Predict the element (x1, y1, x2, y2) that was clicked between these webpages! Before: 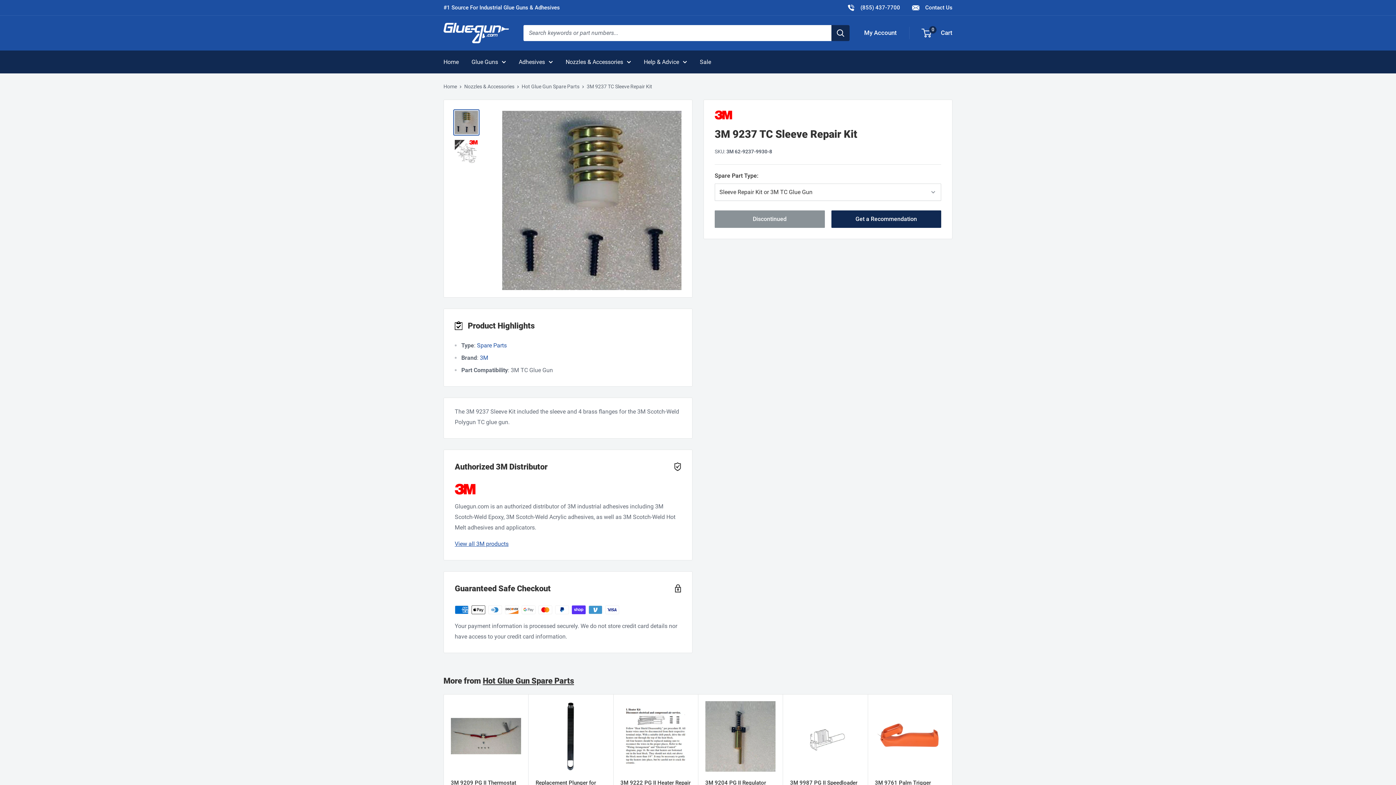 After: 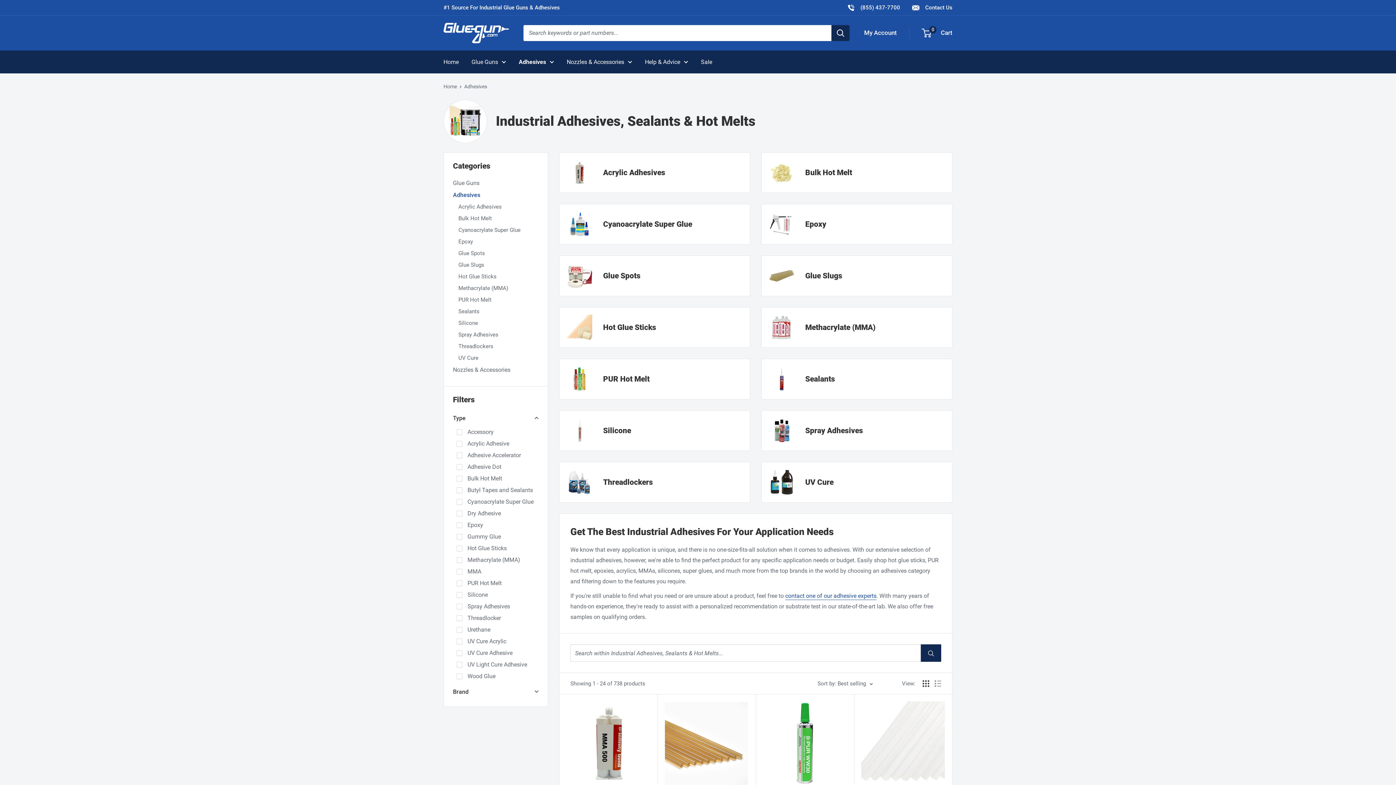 Action: label: Adhesives bbox: (518, 56, 553, 67)